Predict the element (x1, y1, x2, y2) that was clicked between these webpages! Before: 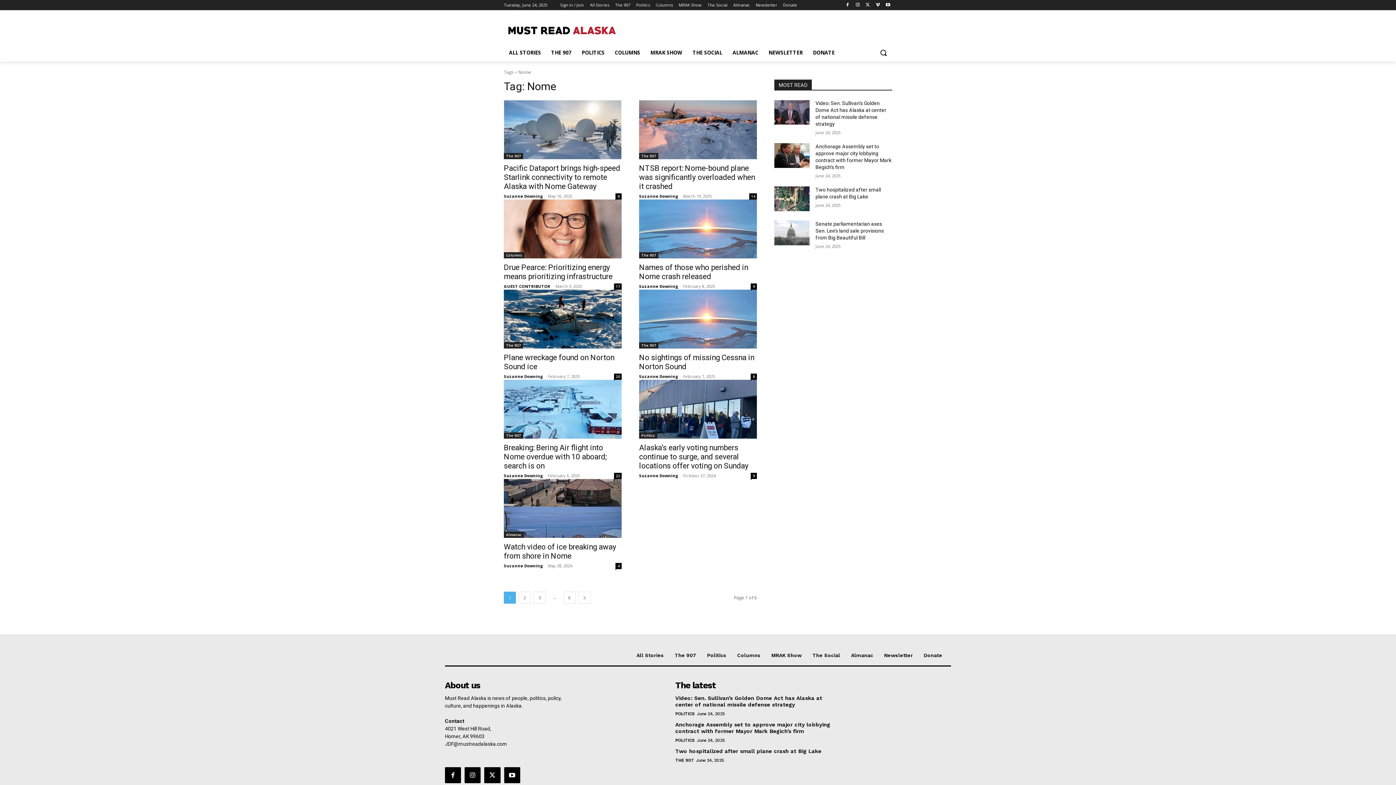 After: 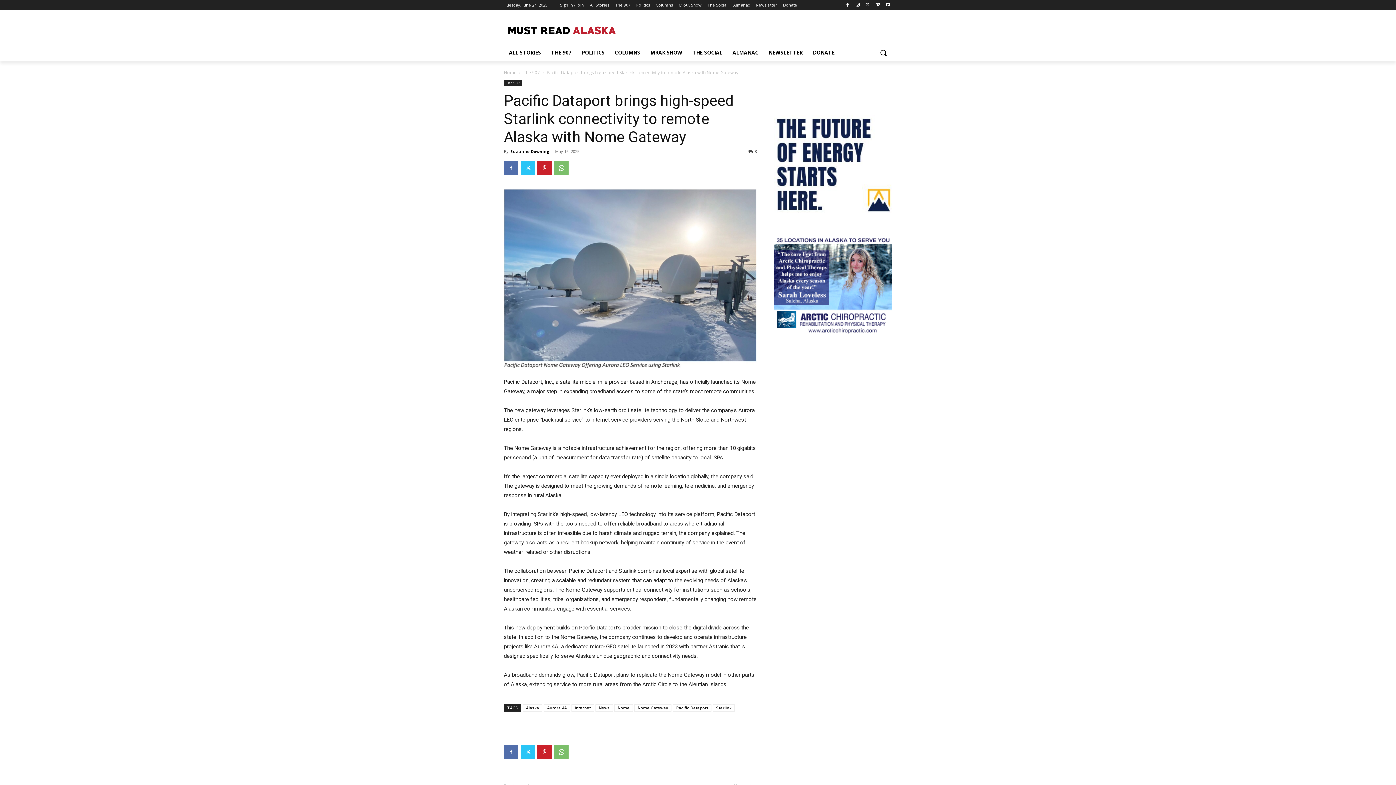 Action: bbox: (504, 164, 620, 190) label: Pacific Dataport brings high-speed Starlink connectivity to remote Alaska with Nome Gateway